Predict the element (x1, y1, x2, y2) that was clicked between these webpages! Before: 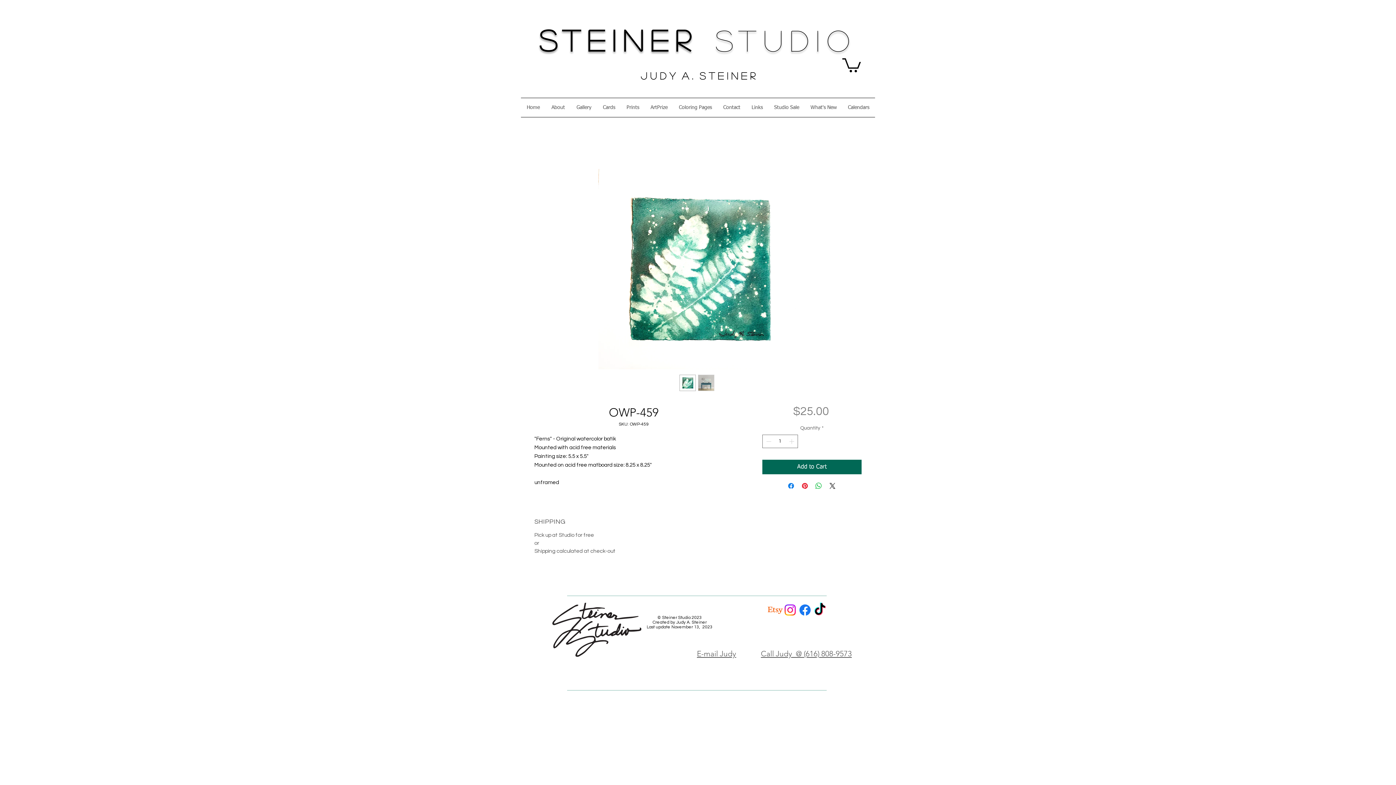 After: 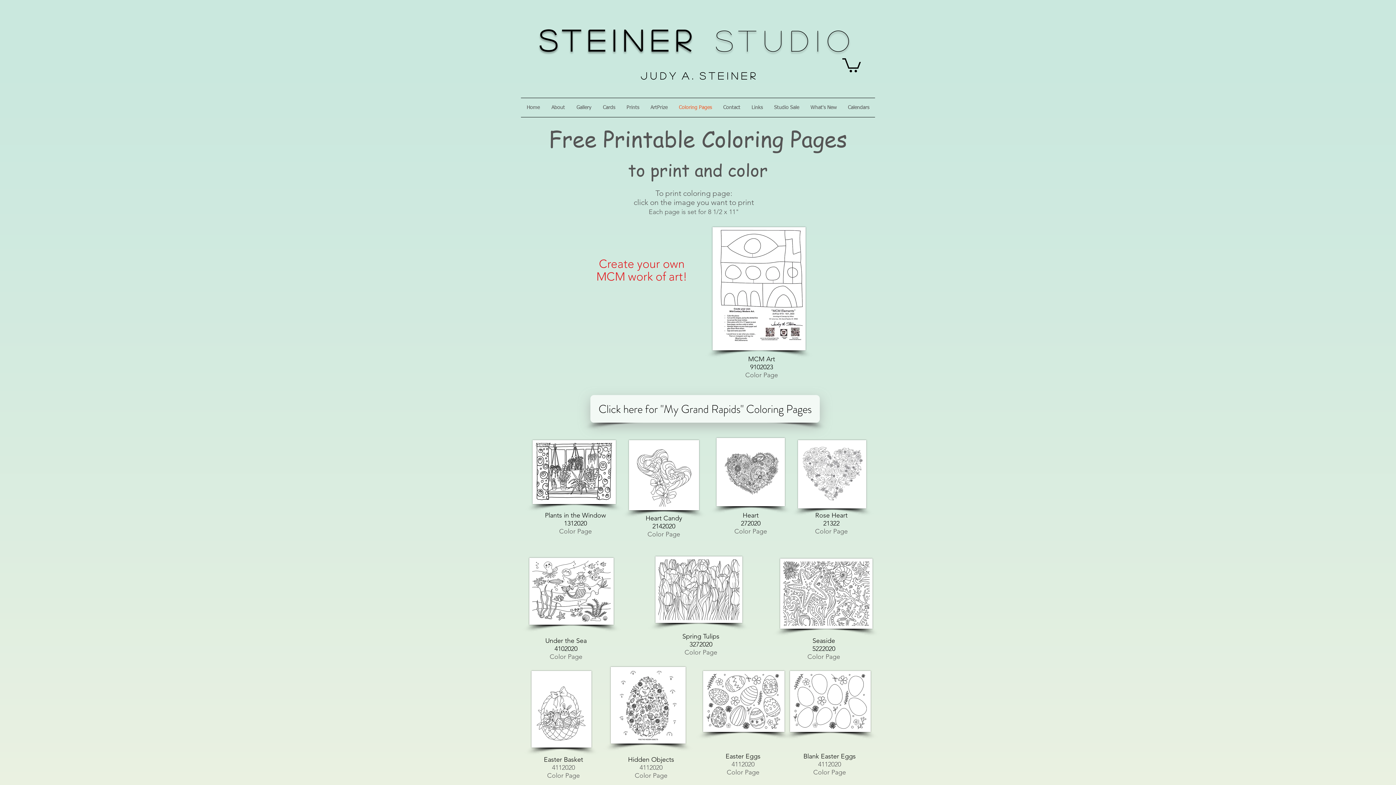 Action: bbox: (673, 98, 717, 117) label: Coloring Pages